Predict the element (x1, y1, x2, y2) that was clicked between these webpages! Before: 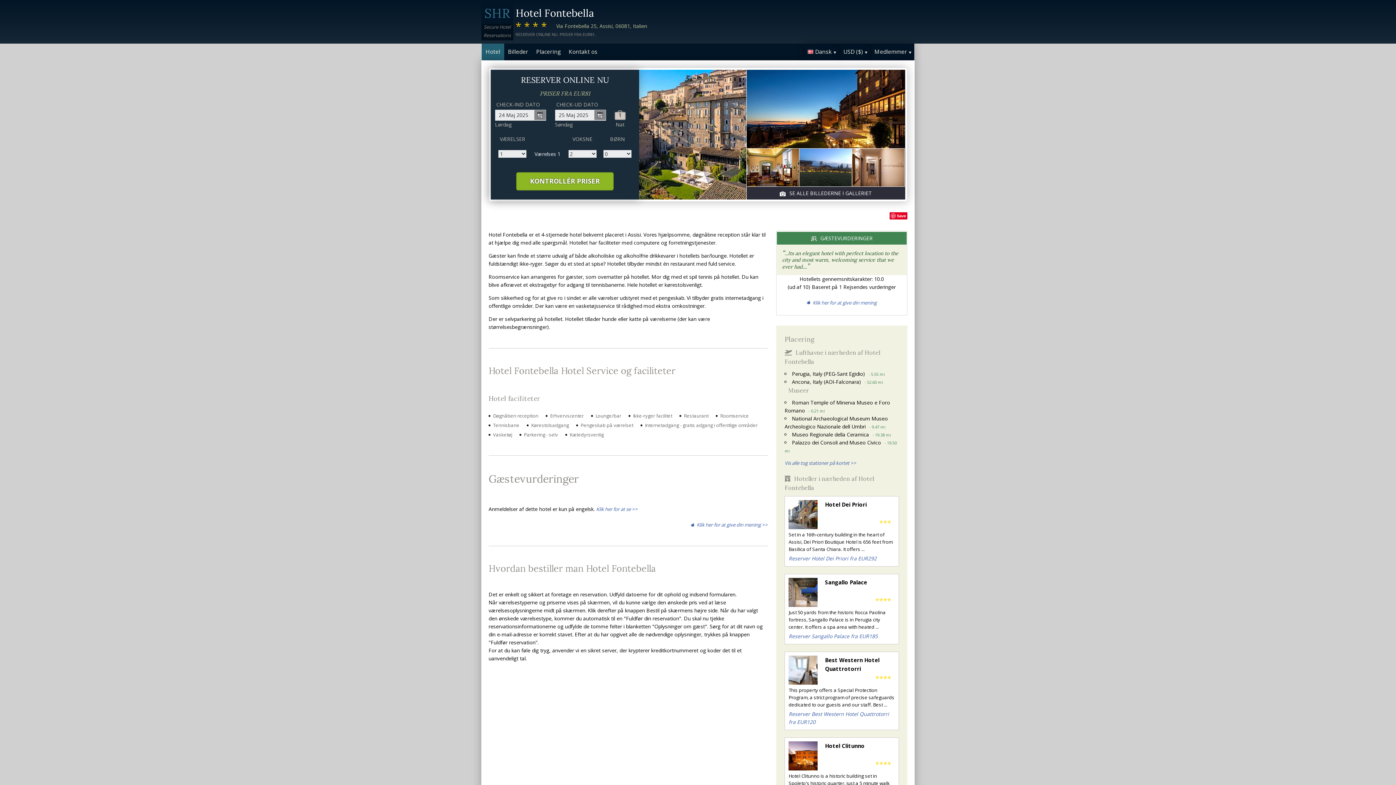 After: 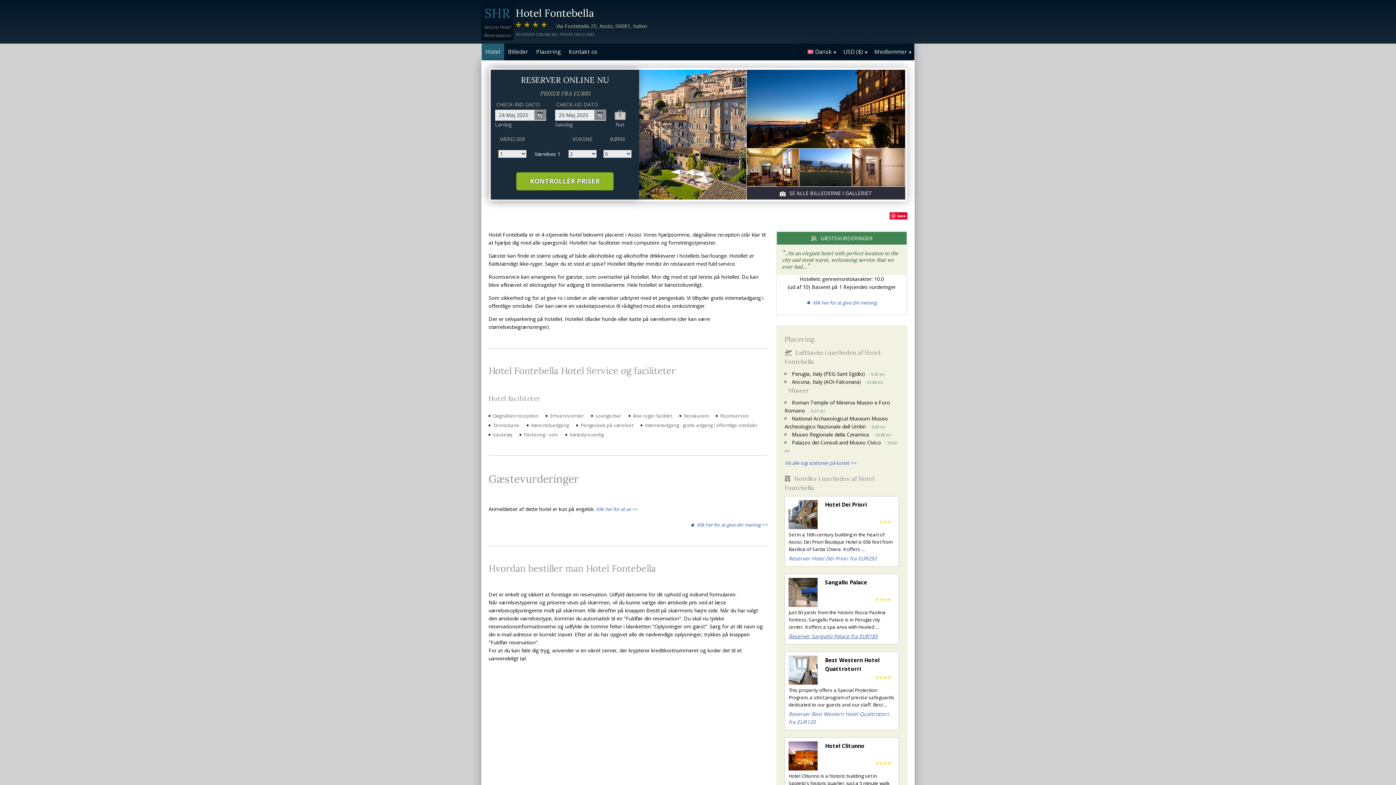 Action: label: Reserver Sangallo Palace fra EUR185 bbox: (788, 633, 877, 639)